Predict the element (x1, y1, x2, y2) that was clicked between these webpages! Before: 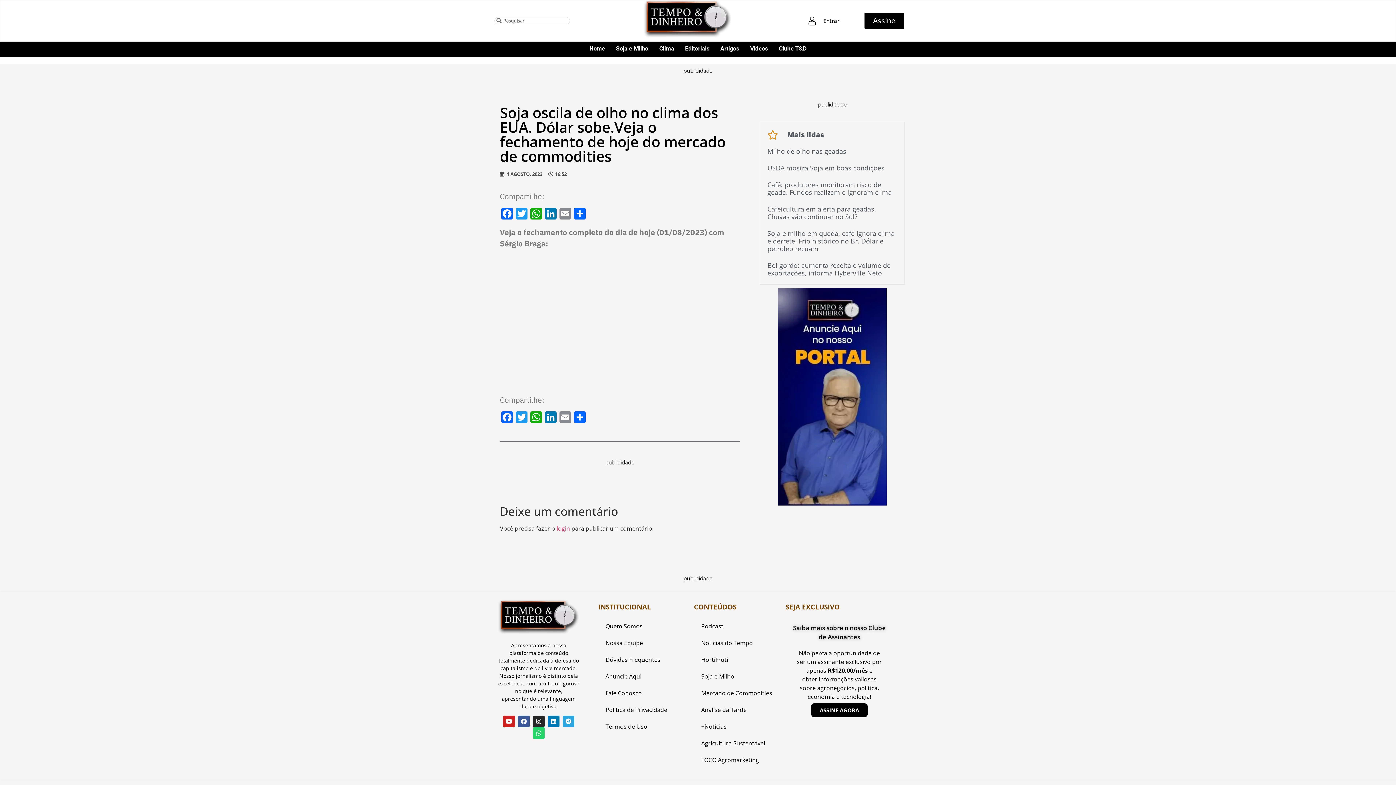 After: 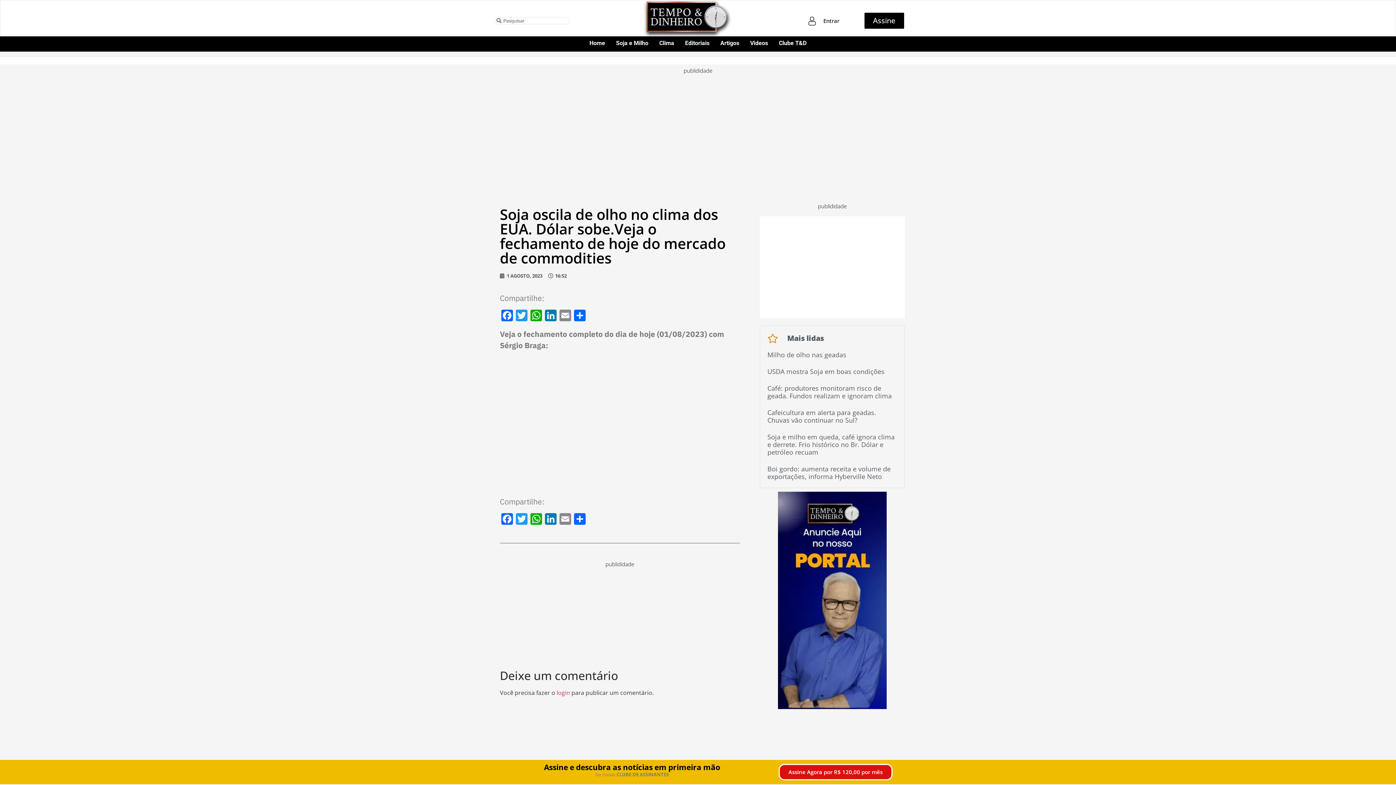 Action: label: Youtube bbox: (503, 715, 514, 727)